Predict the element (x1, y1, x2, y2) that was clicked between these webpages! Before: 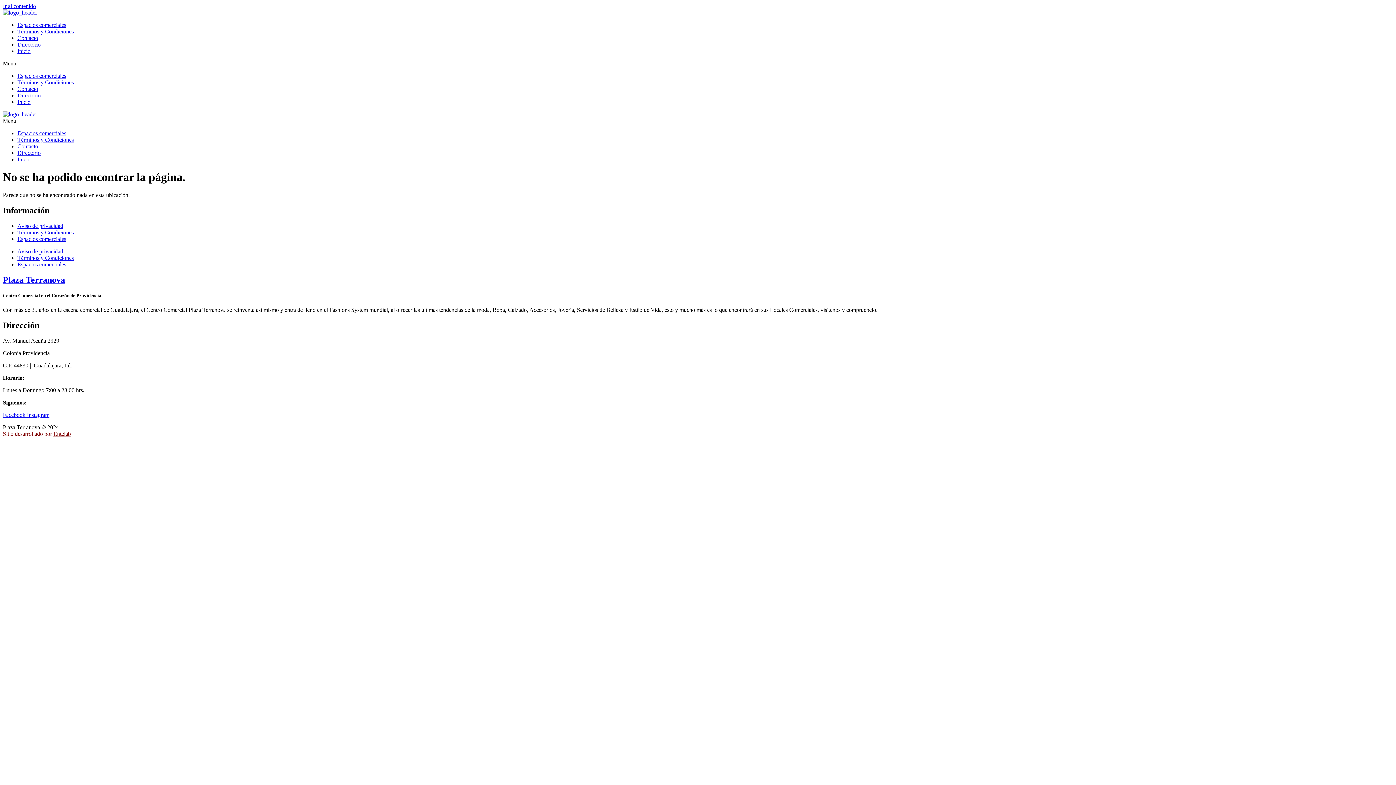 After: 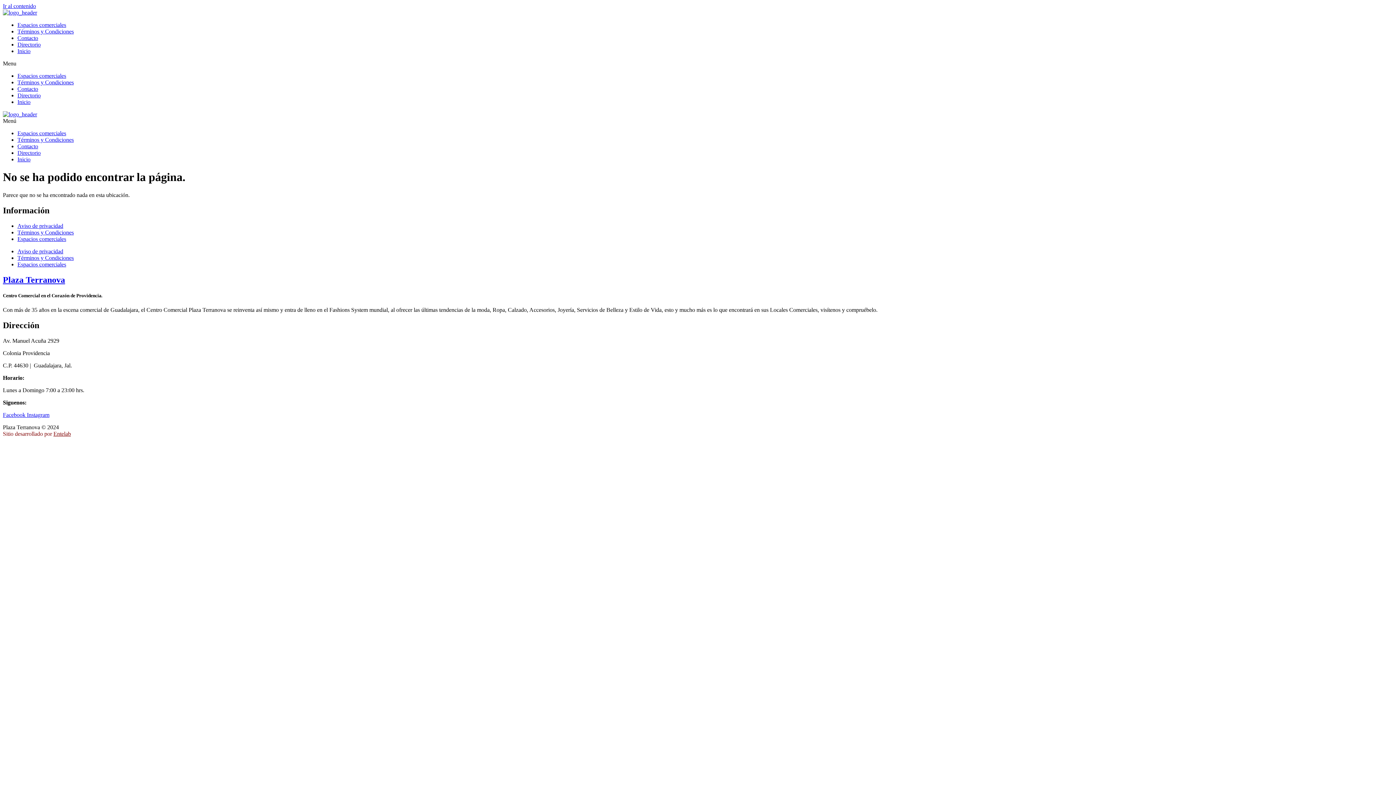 Action: label: Instagram bbox: (26, 411, 49, 418)